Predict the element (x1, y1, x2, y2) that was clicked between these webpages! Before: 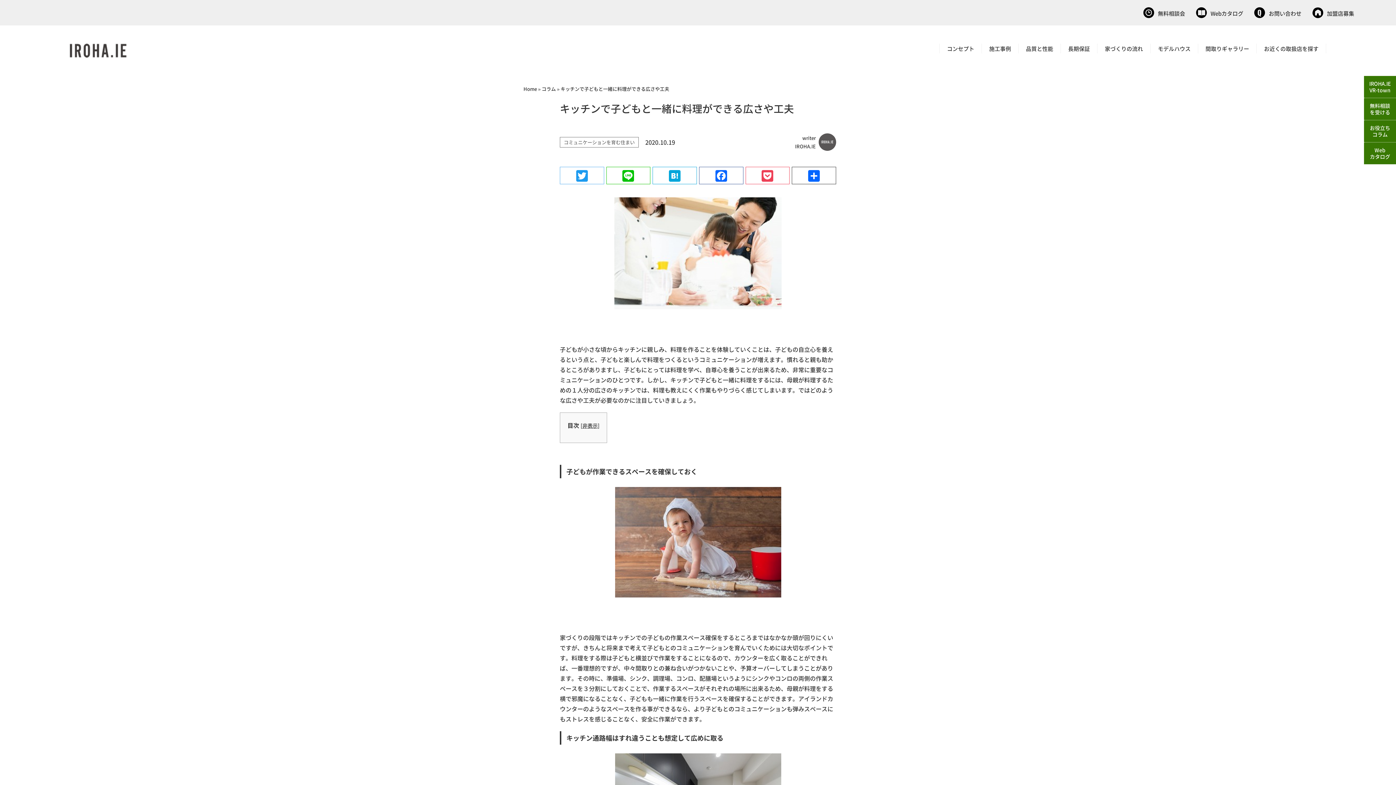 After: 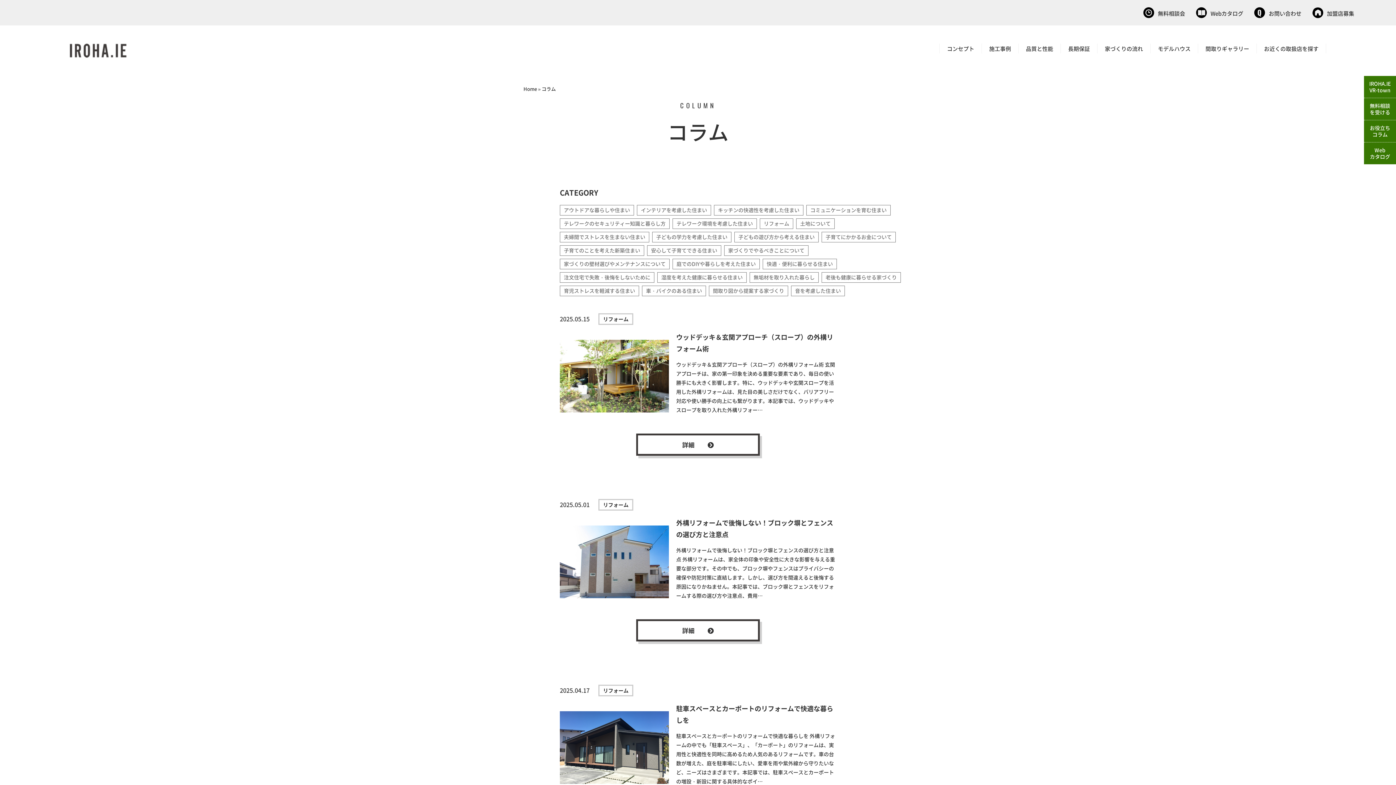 Action: bbox: (541, 84, 556, 93) label: コラム